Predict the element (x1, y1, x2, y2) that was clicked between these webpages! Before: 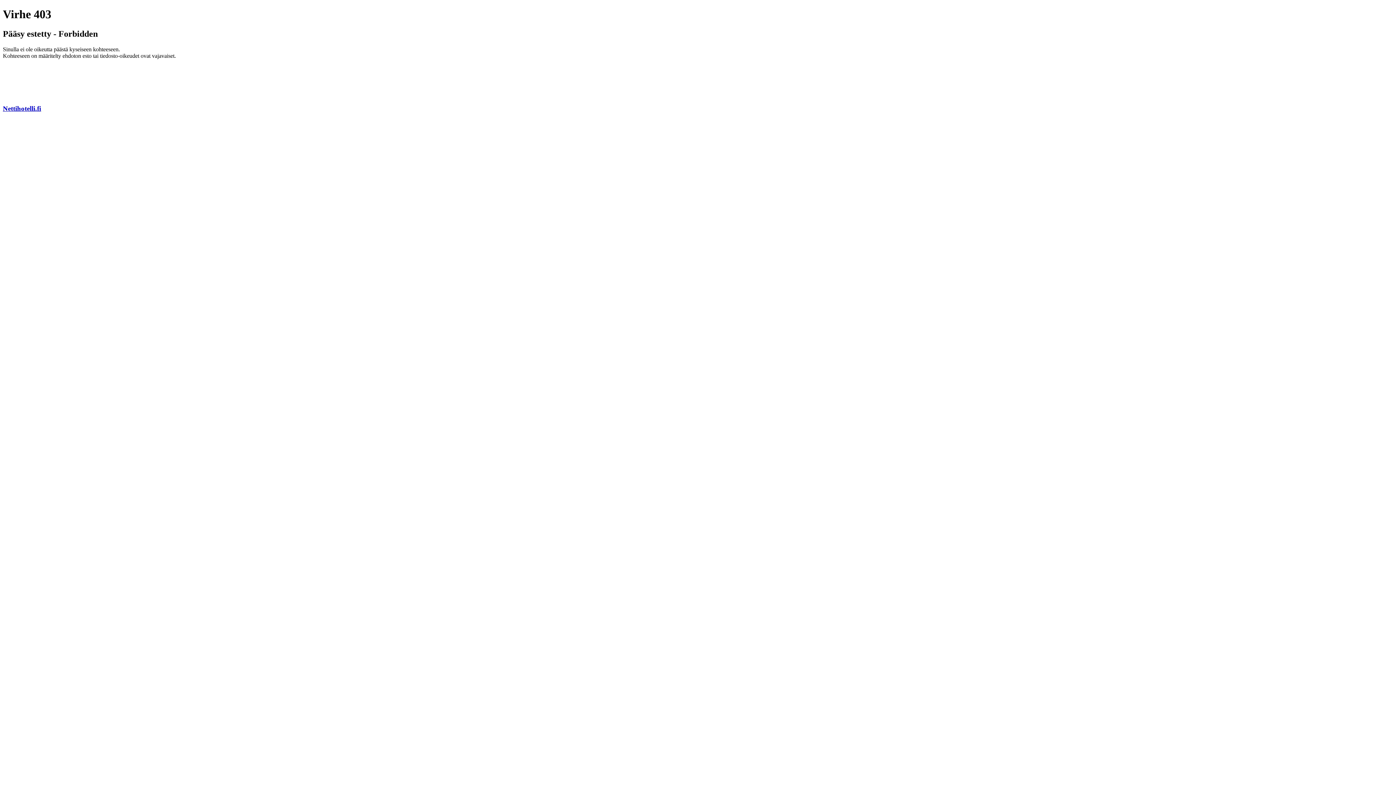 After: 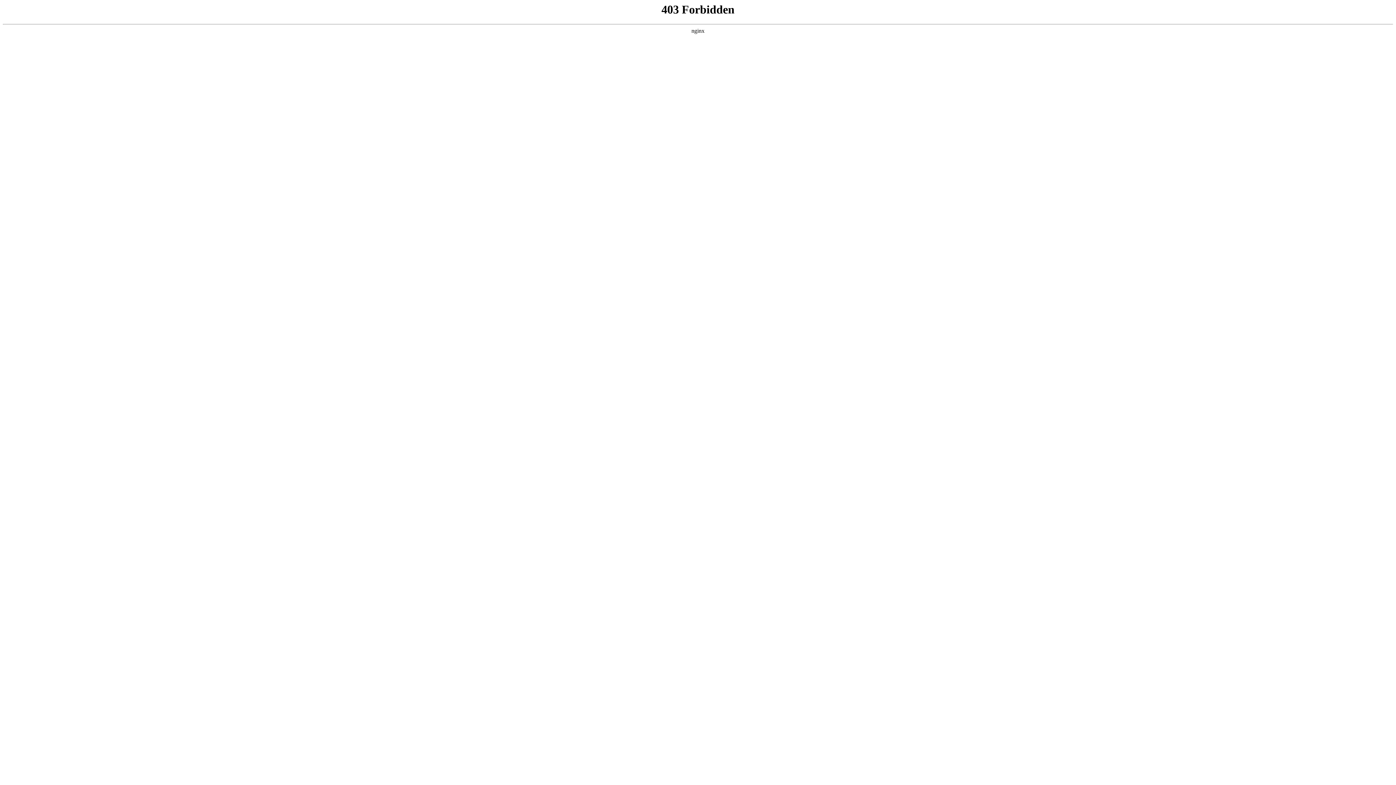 Action: label: Nettihotelli.fi bbox: (2, 104, 41, 112)